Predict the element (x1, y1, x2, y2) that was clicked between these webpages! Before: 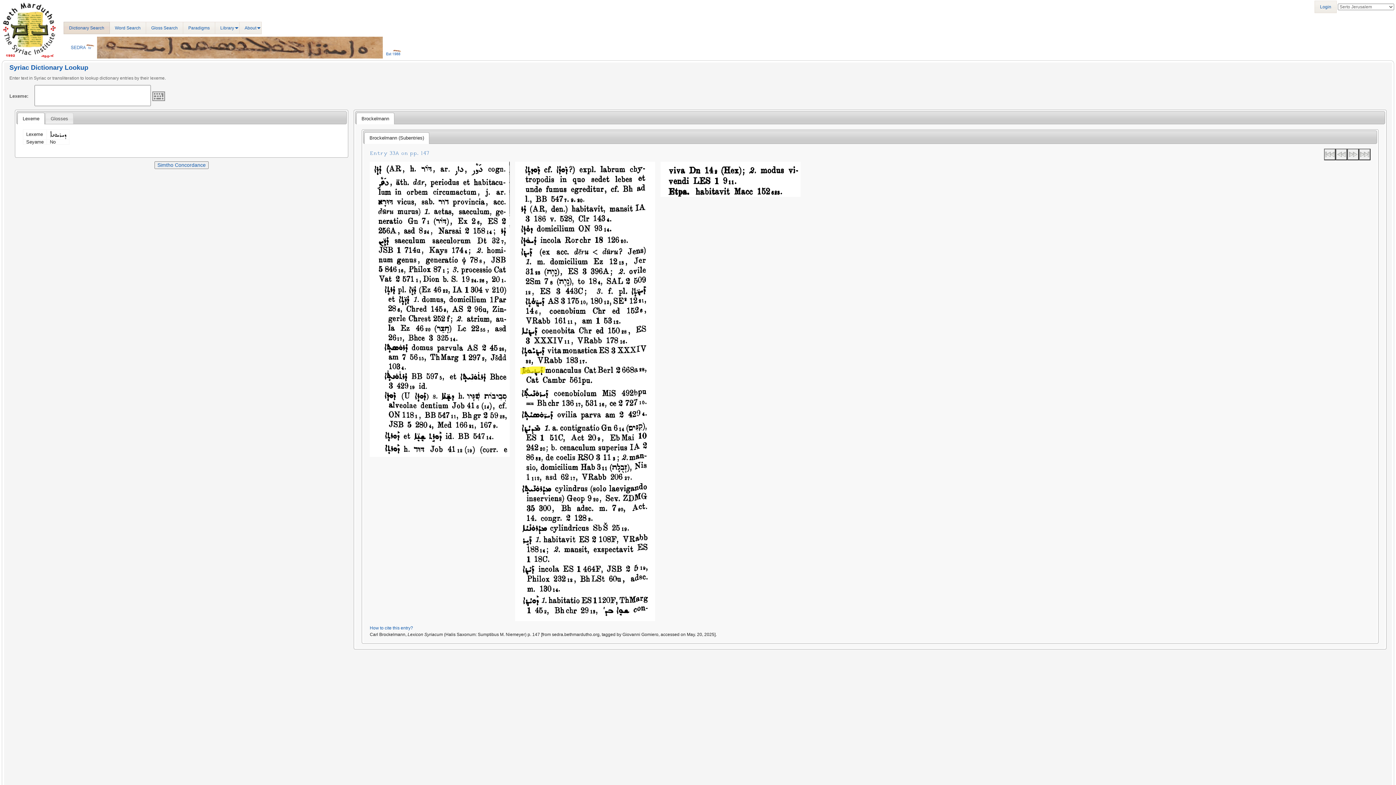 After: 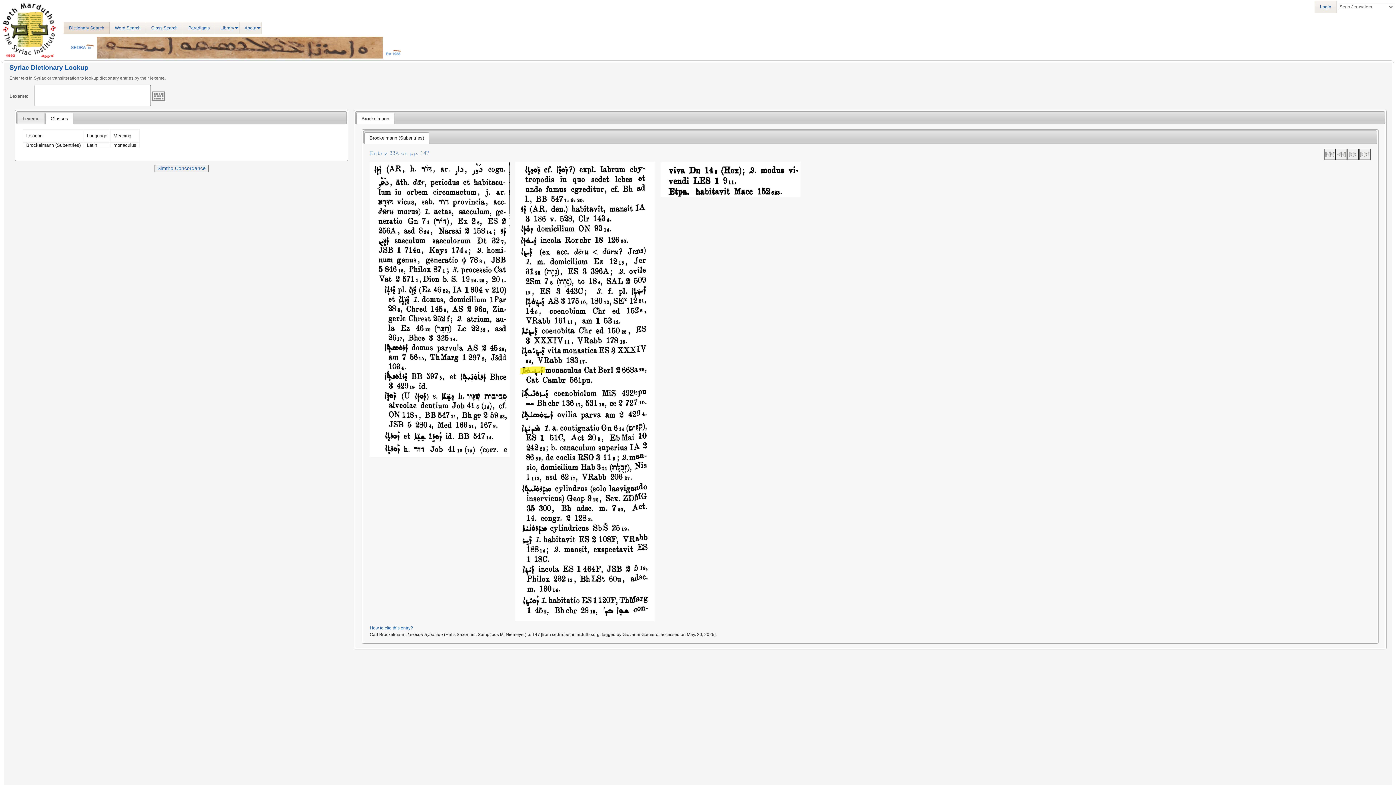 Action: label: Glosses bbox: (45, 113, 72, 124)